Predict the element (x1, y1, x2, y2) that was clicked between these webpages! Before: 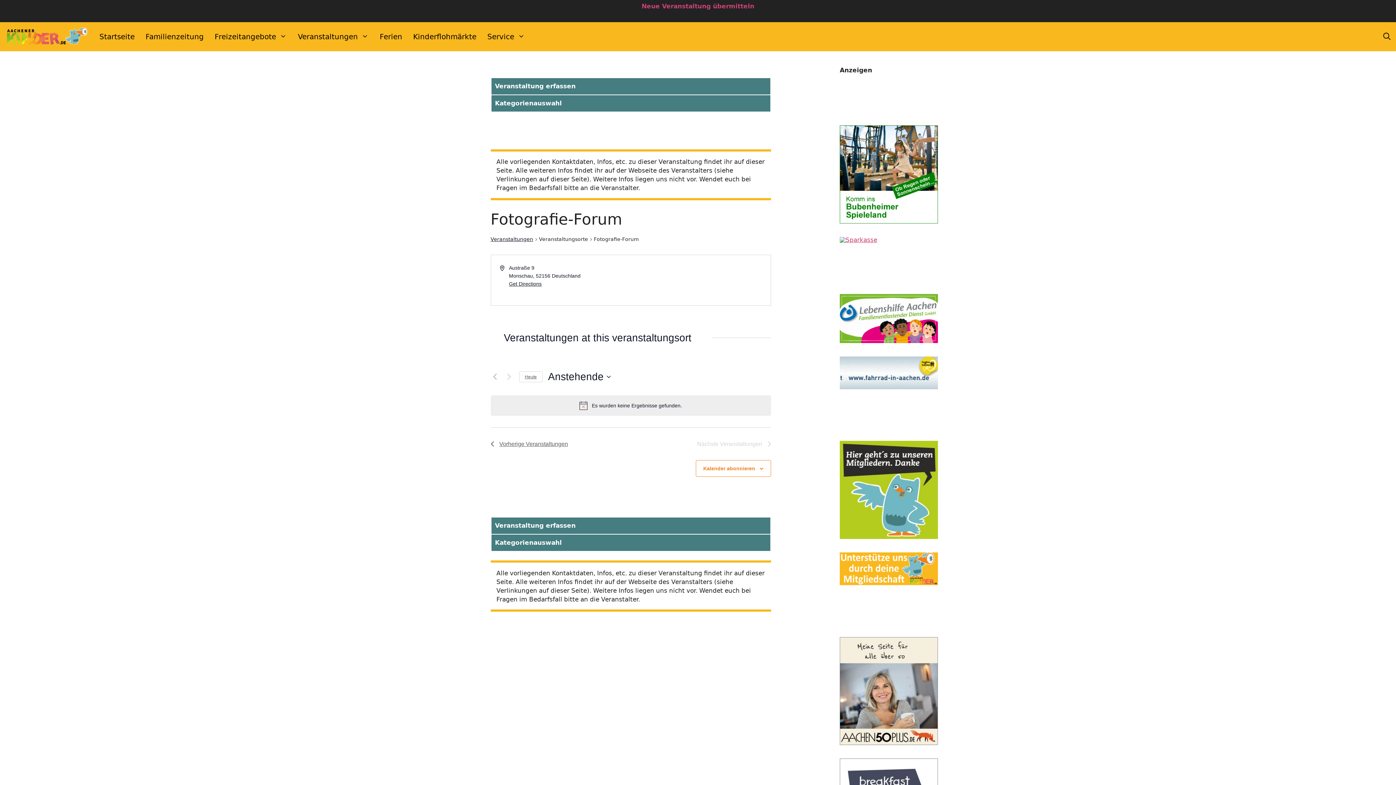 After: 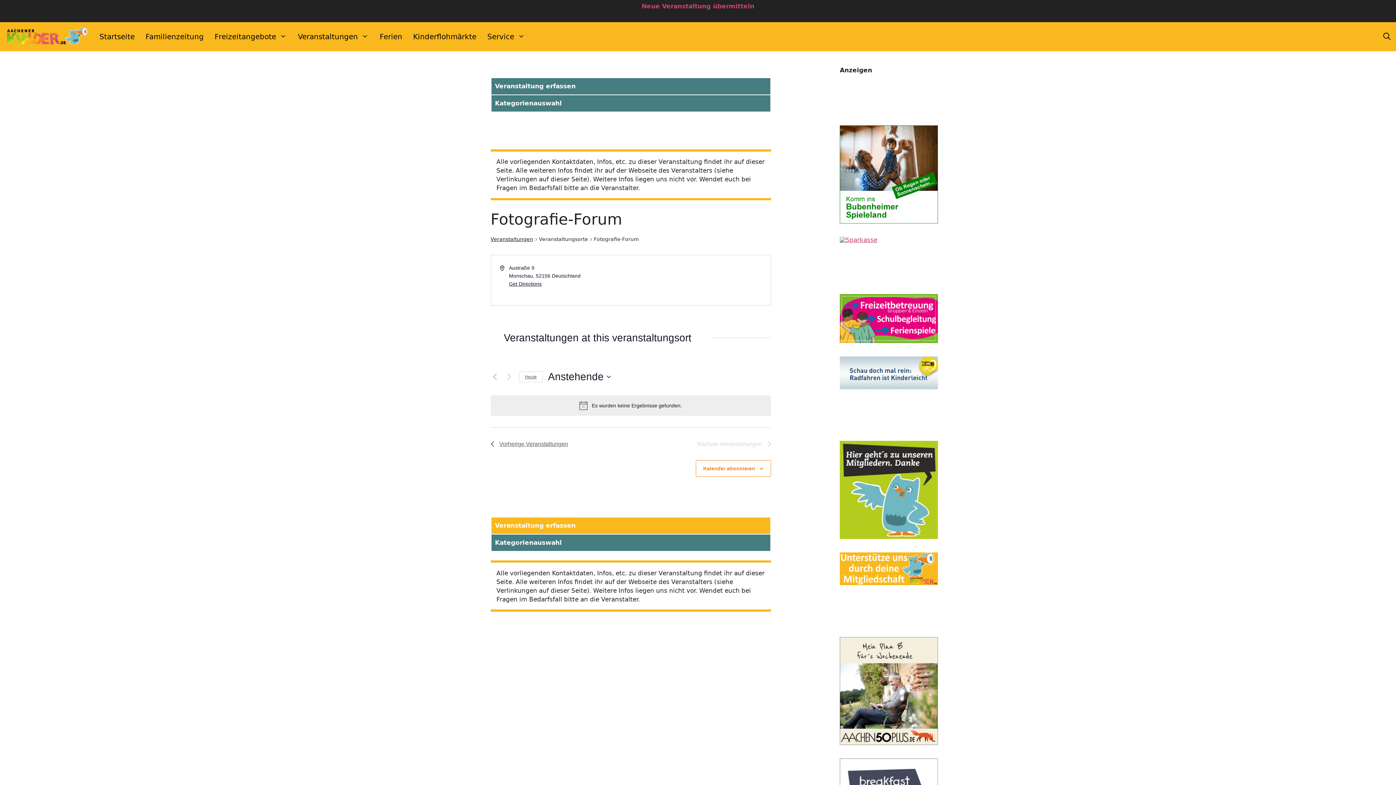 Action: label: Veranstaltung erfassen bbox: (491, 517, 770, 534)